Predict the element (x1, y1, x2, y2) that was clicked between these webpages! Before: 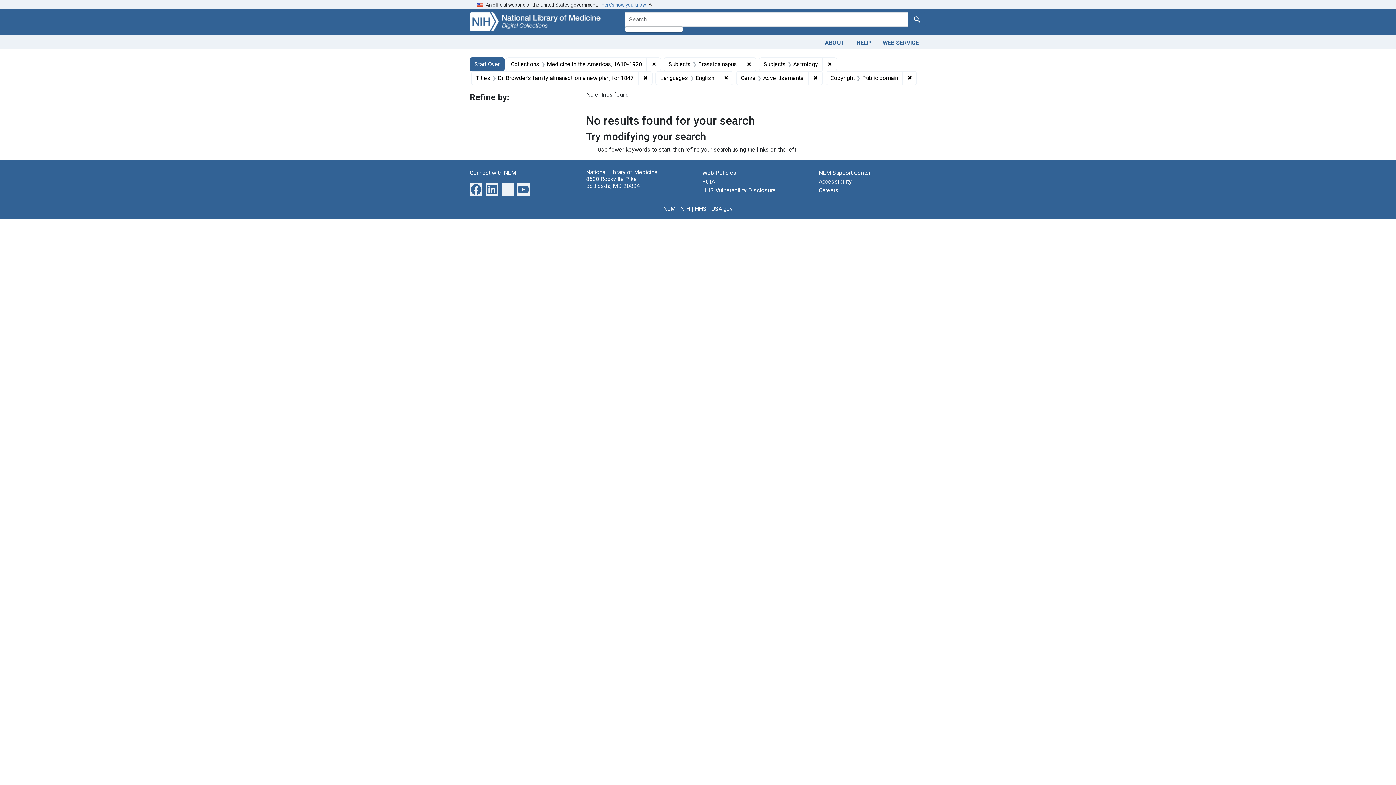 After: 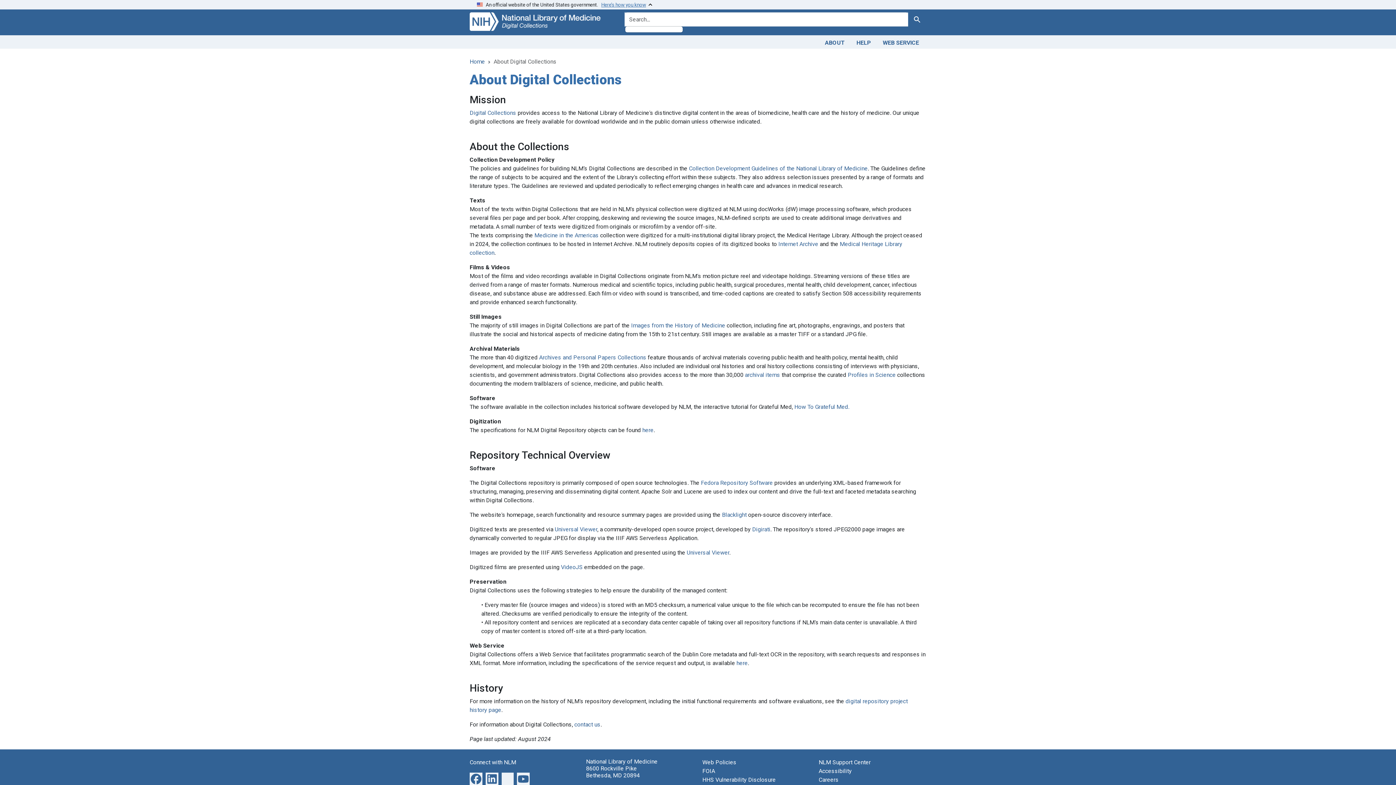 Action: label: ABOUT bbox: (819, 36, 850, 47)